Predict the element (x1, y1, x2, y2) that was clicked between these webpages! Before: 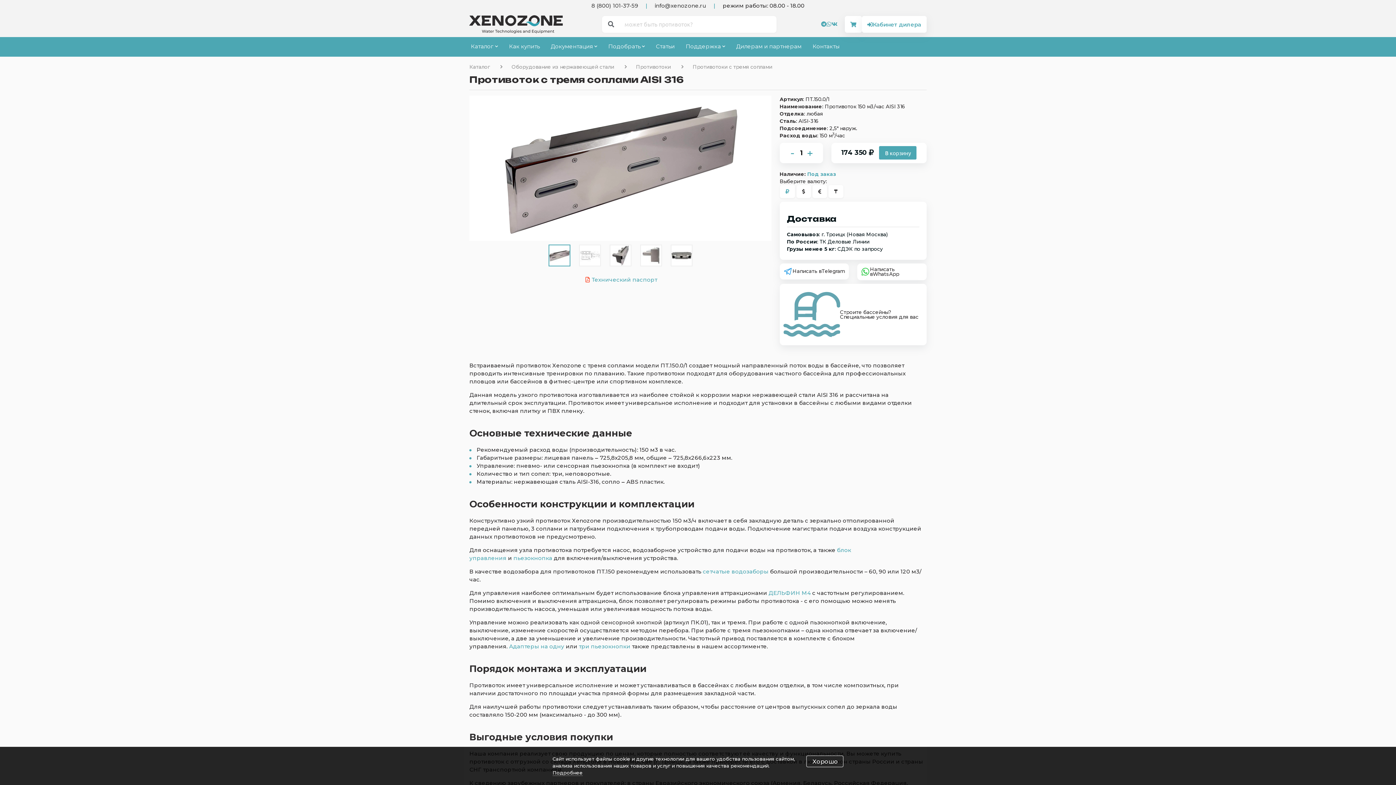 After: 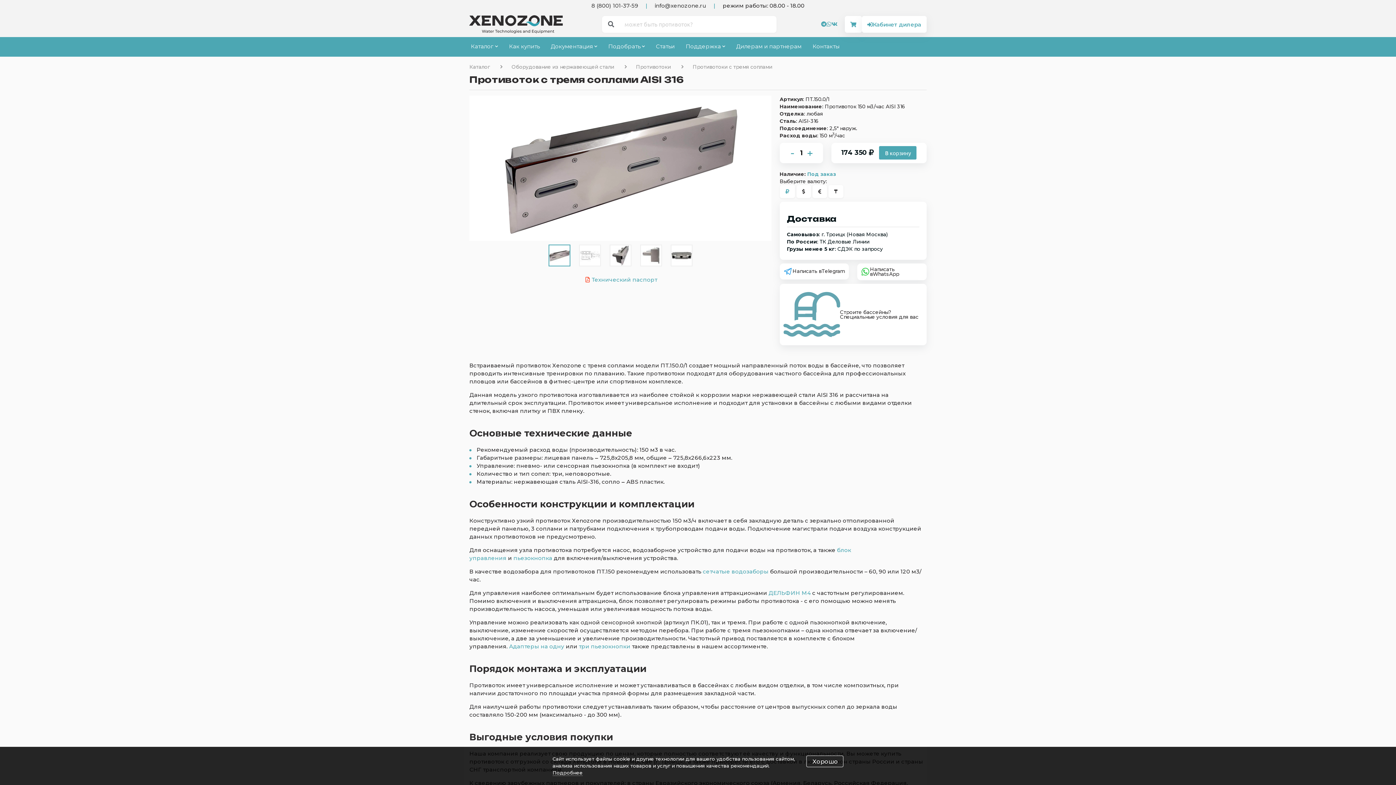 Action: bbox: (591, 1, 638, 9) label: 8 (800) 101-37-59